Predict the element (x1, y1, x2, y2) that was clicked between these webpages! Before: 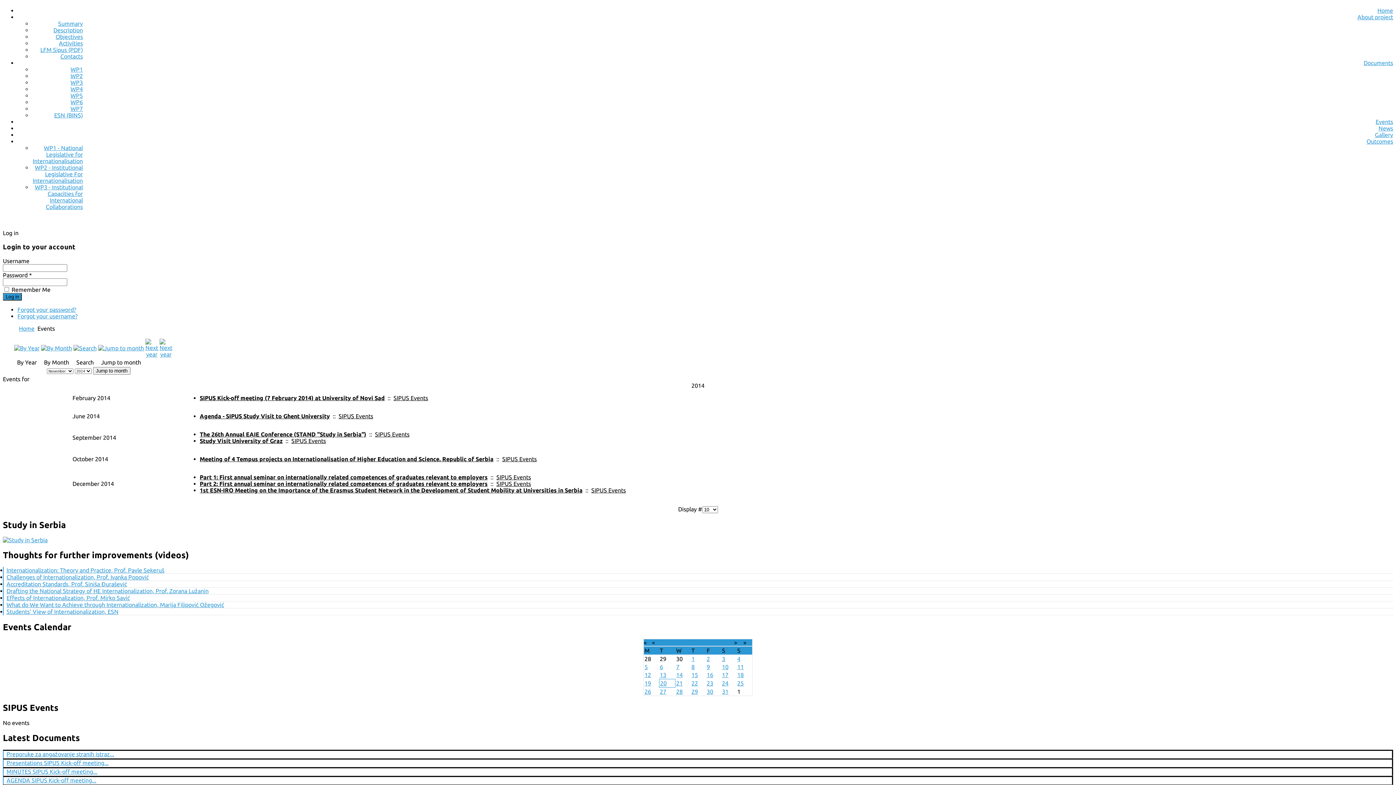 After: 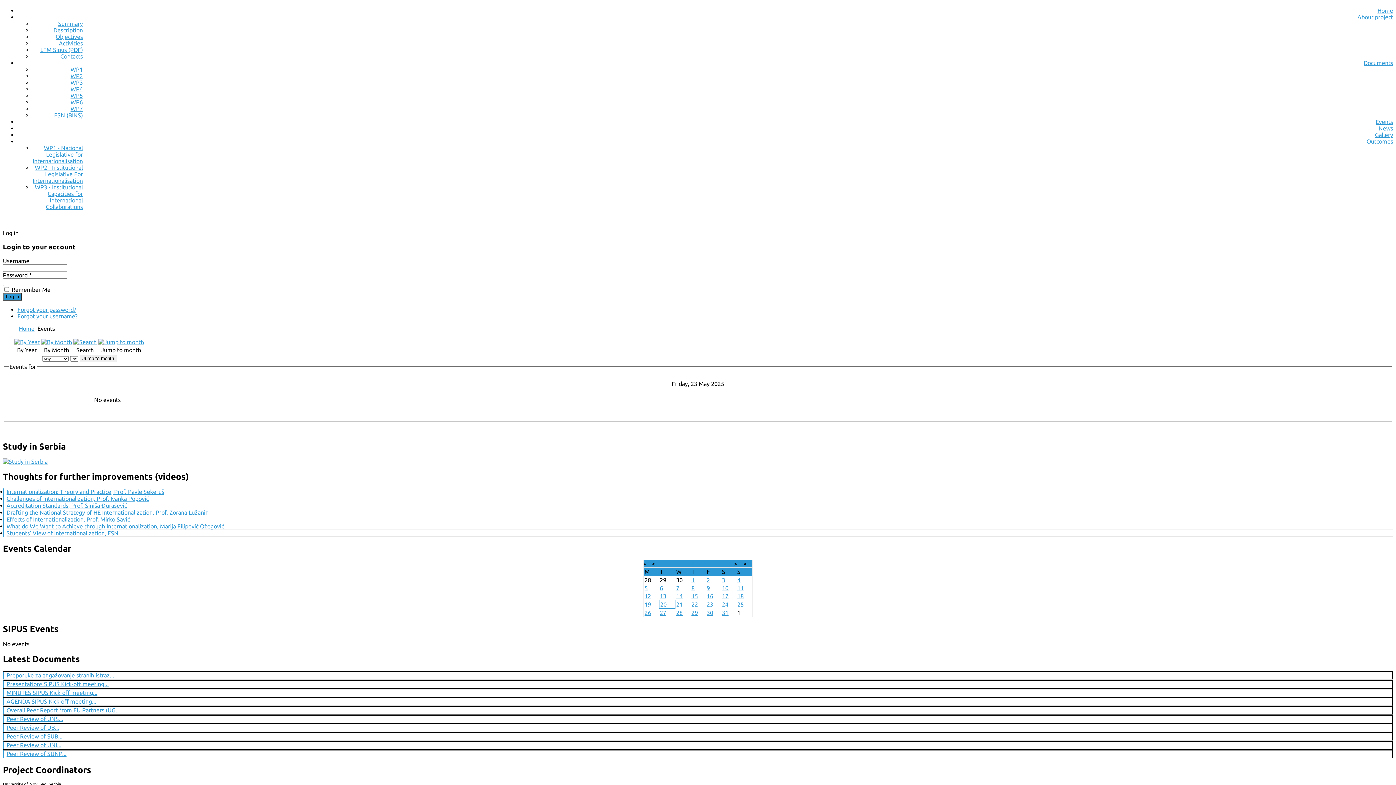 Action: label: 23 bbox: (706, 680, 713, 686)